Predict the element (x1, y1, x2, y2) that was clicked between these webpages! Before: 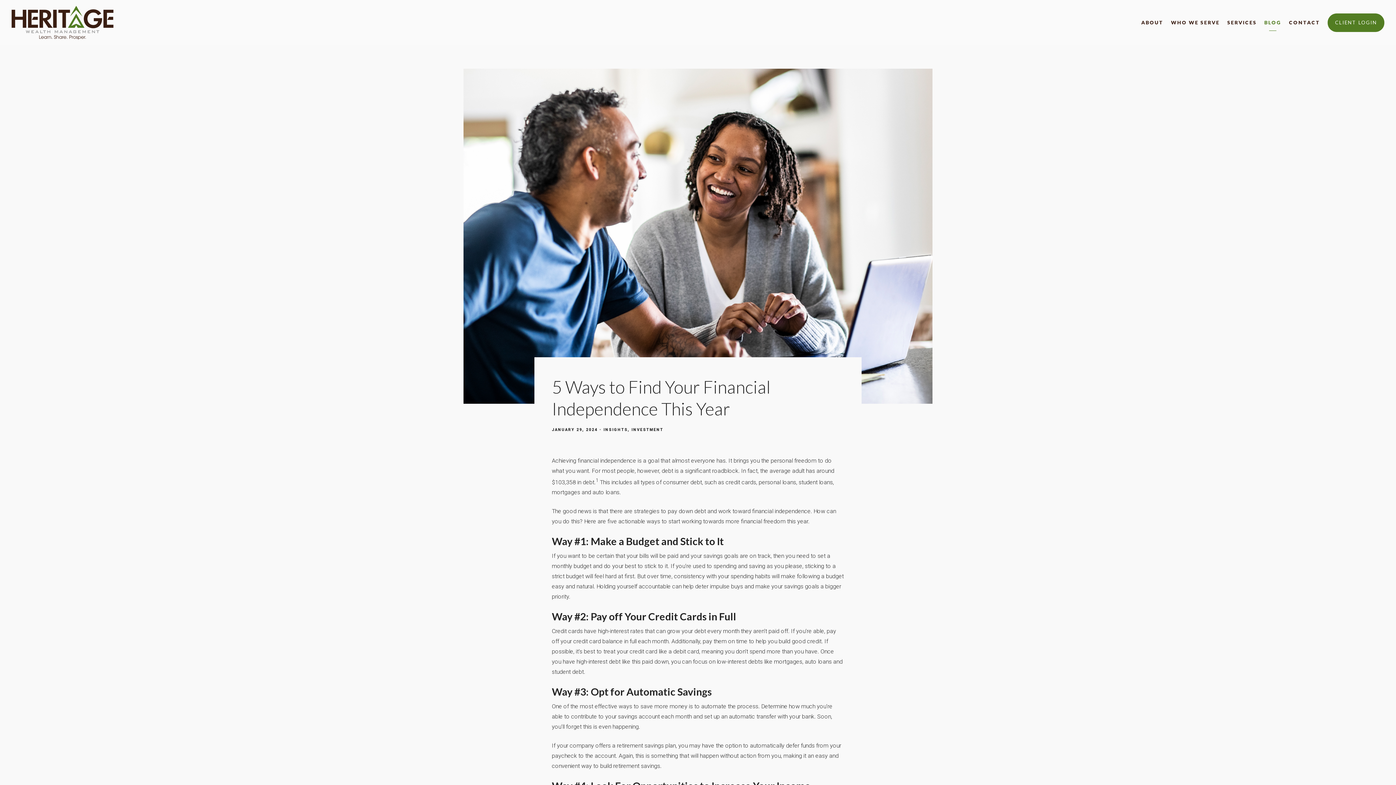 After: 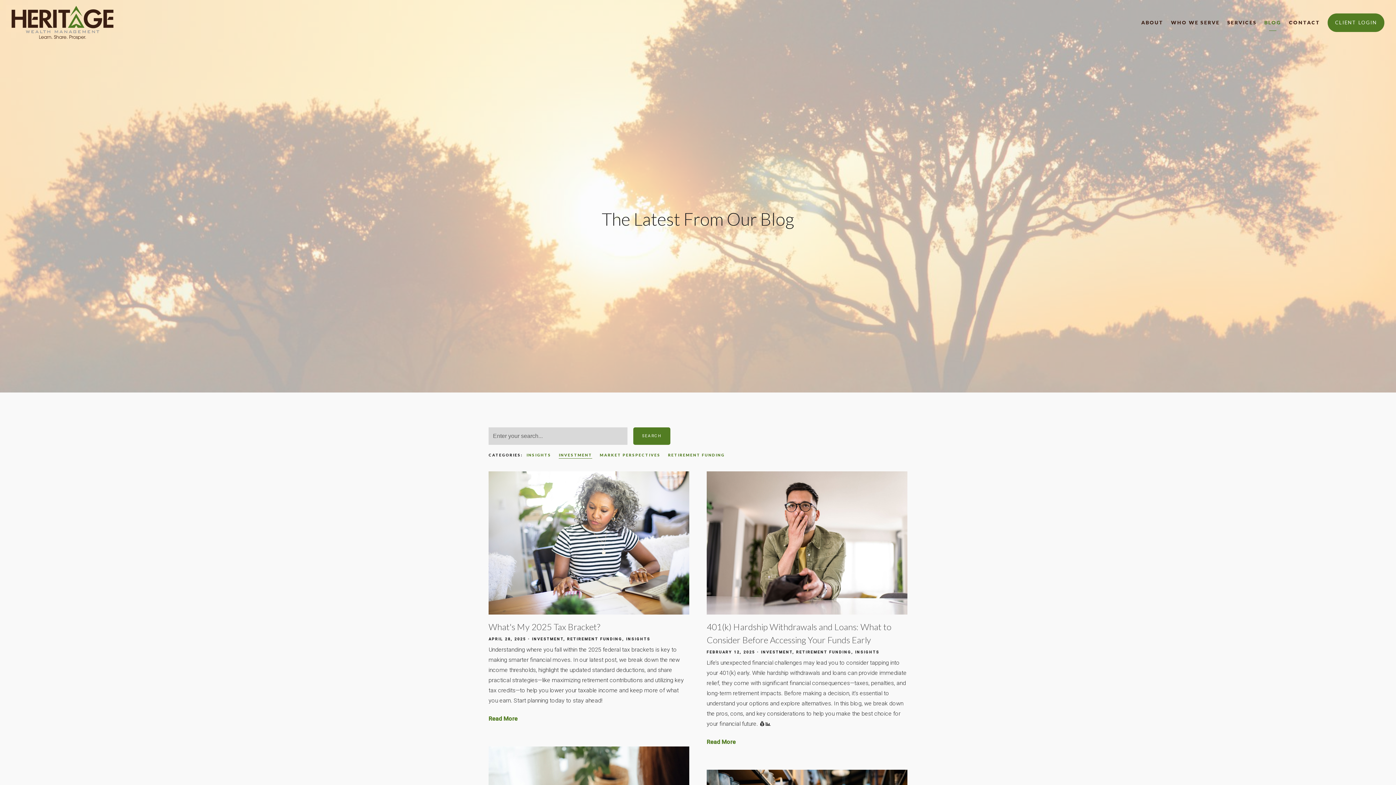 Action: bbox: (631, 427, 663, 432) label: INVESTMENT